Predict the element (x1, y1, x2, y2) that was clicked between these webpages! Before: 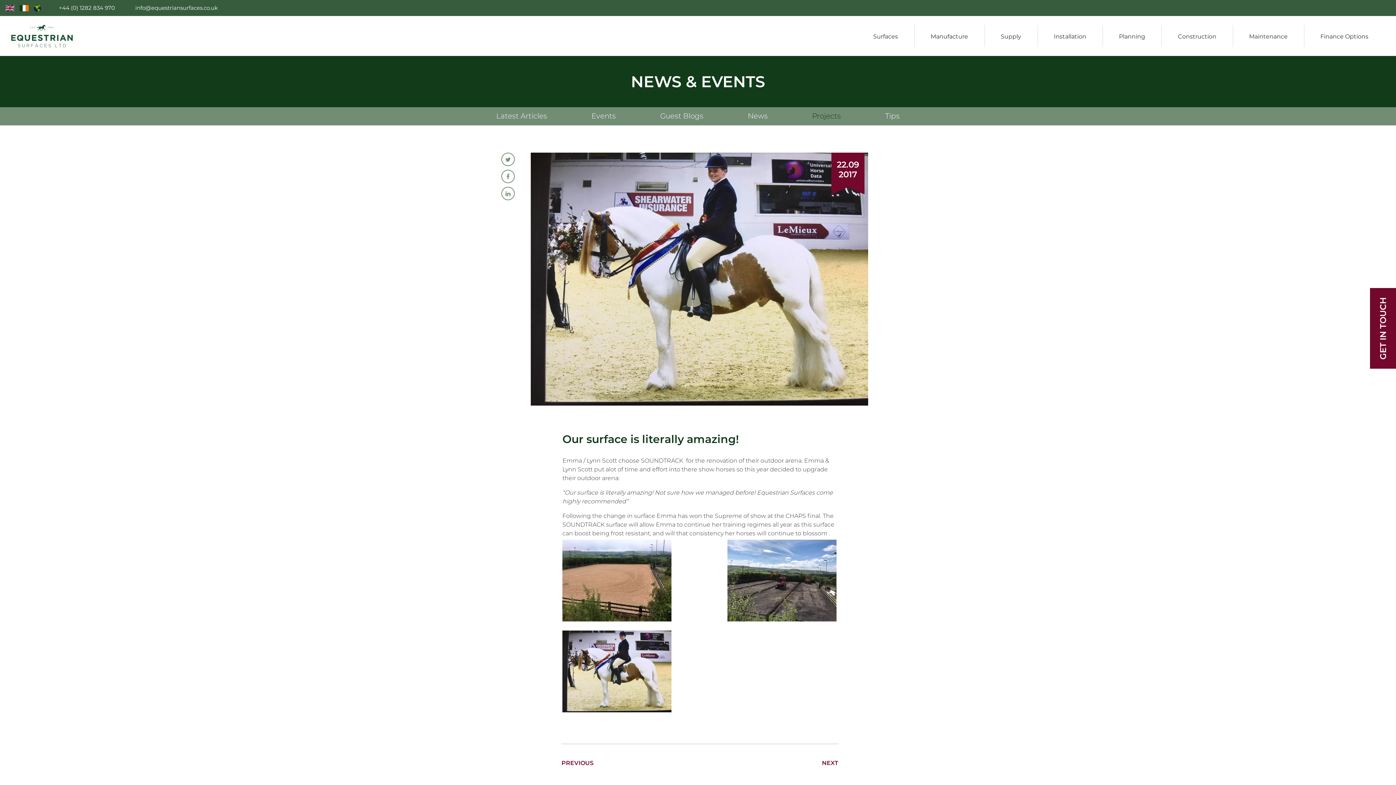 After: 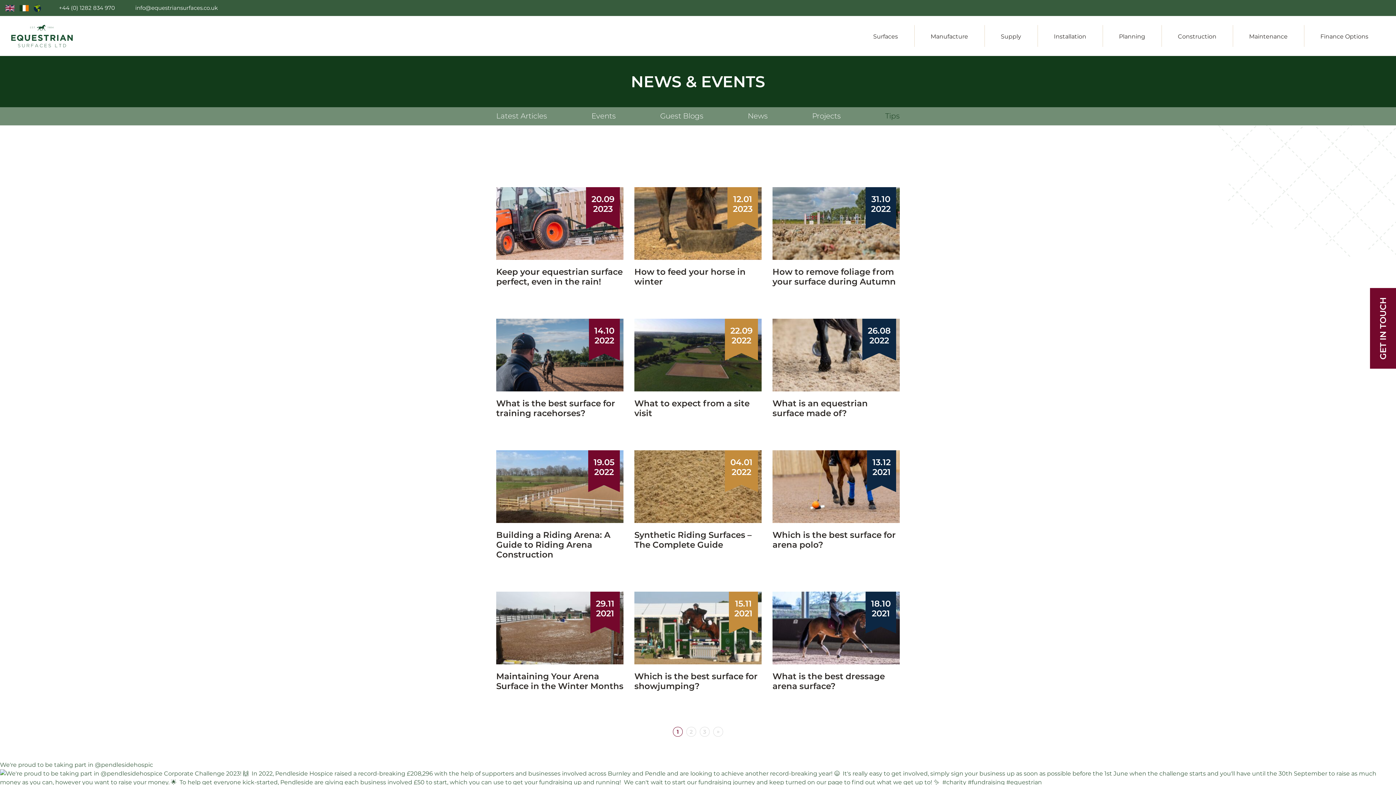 Action: label: Tips bbox: (885, 111, 900, 120)